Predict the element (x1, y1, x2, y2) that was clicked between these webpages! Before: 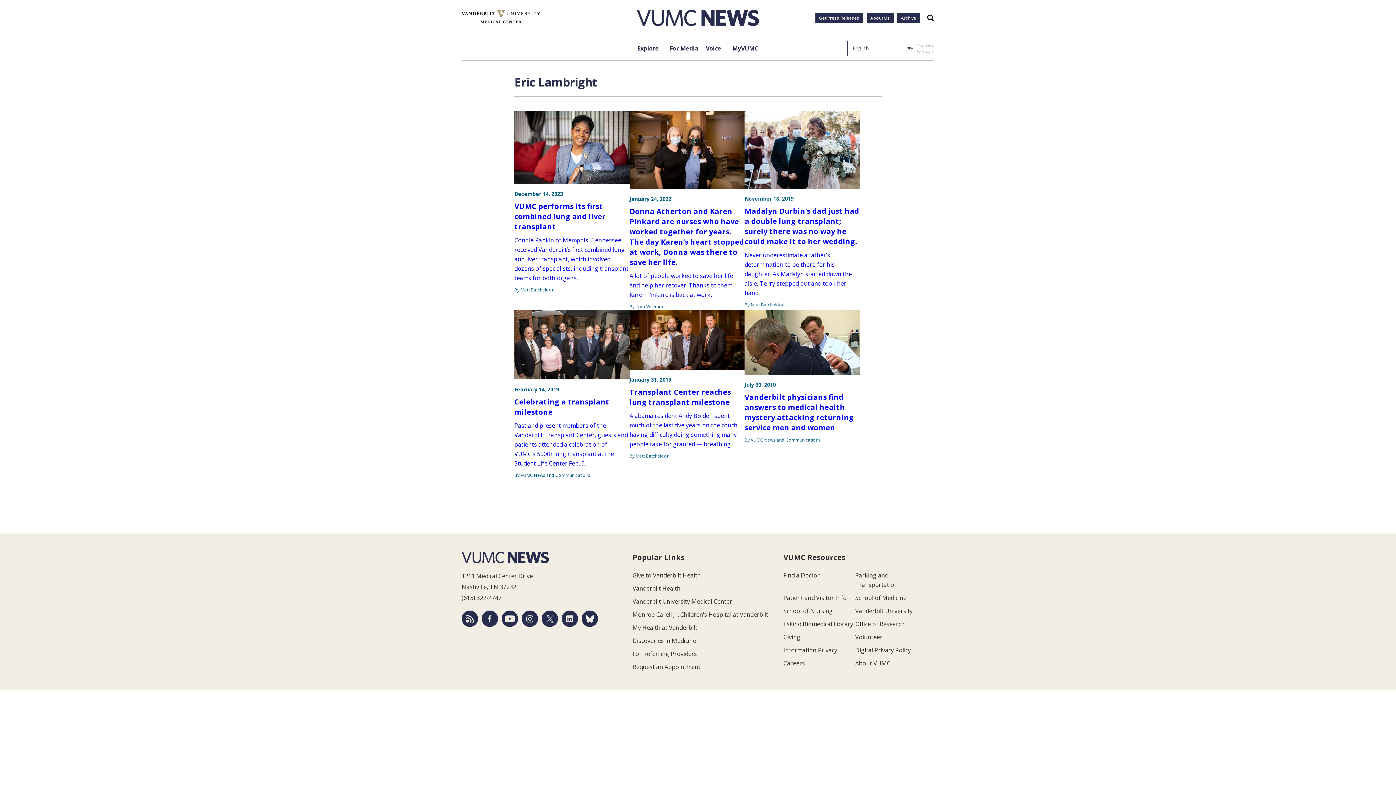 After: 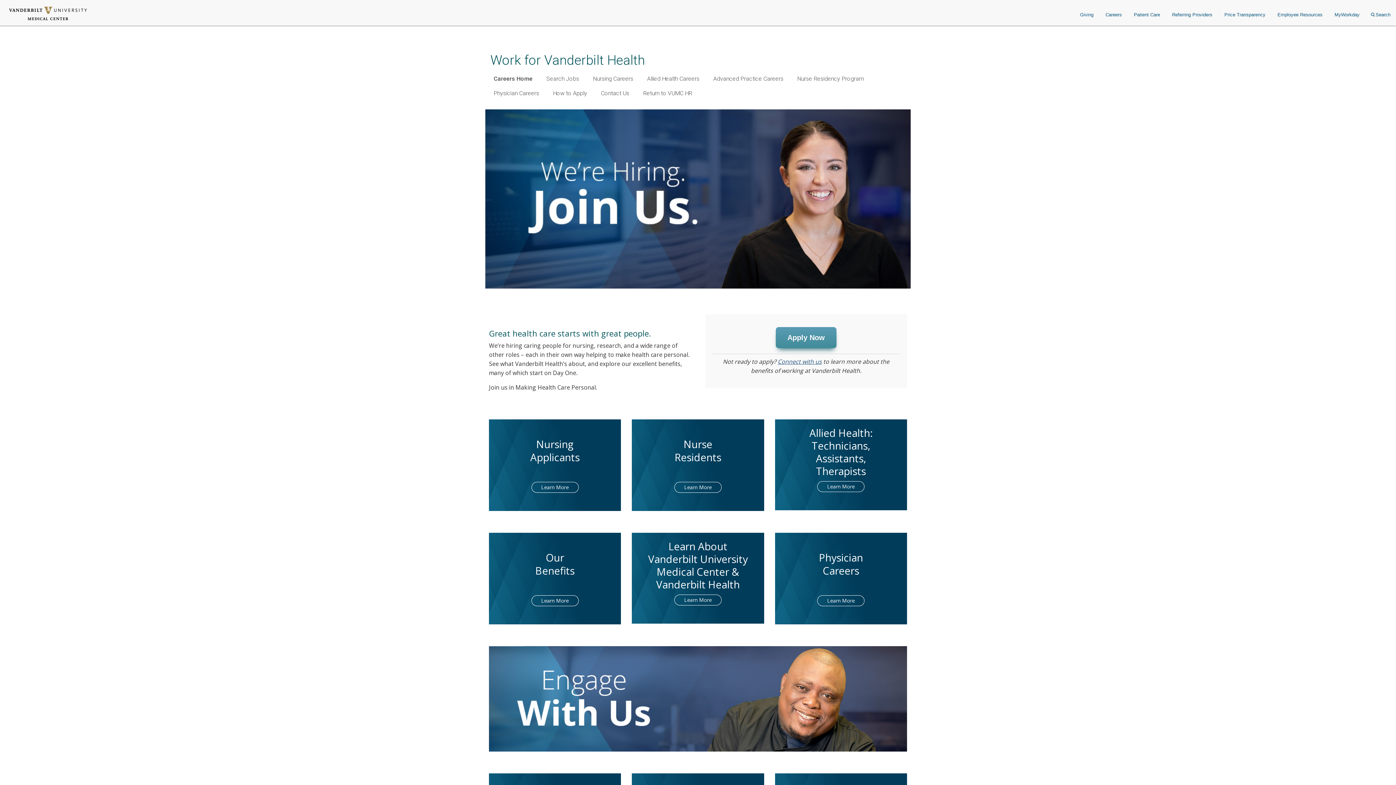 Action: bbox: (783, 659, 805, 667) label: Careers